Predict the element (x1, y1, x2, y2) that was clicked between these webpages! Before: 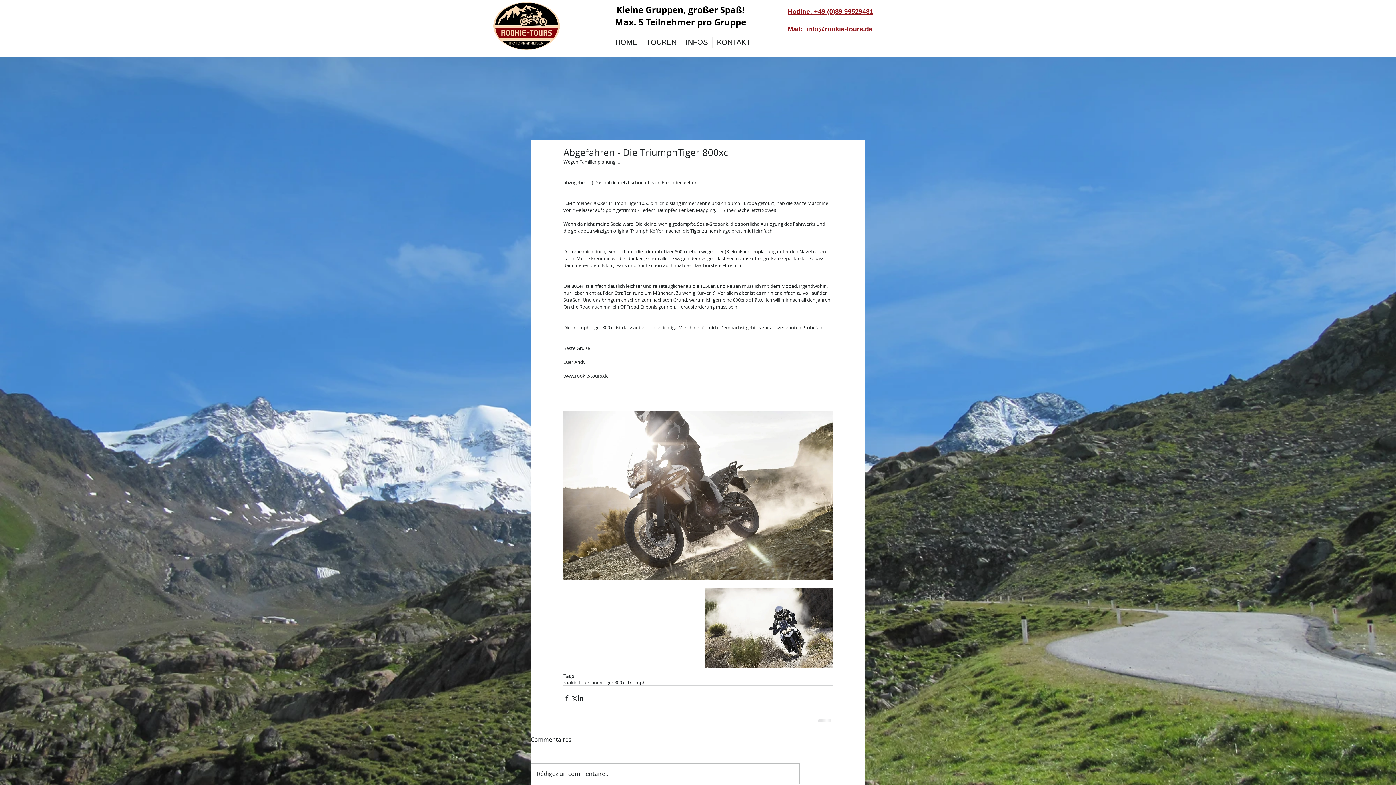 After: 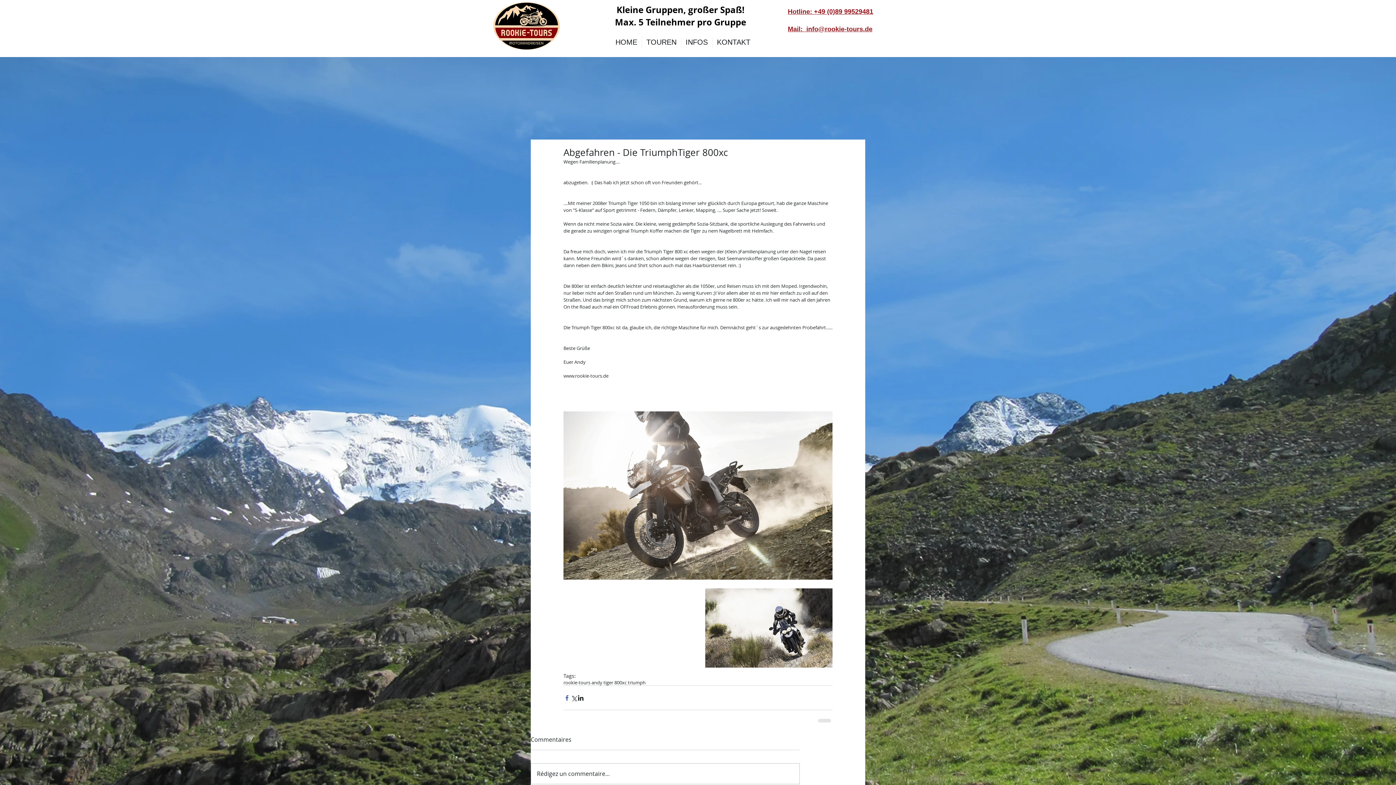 Action: bbox: (563, 694, 570, 701) label: Über Facebook teilen